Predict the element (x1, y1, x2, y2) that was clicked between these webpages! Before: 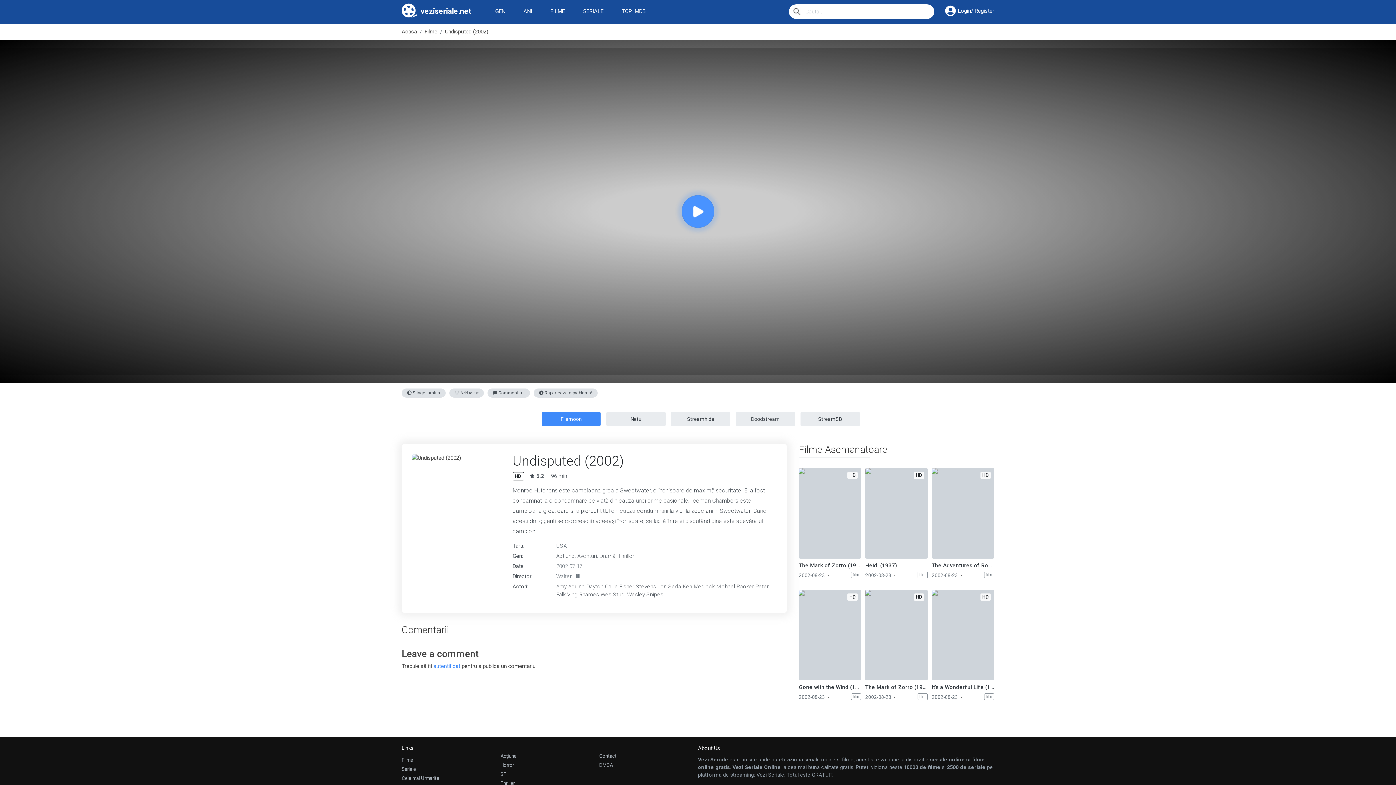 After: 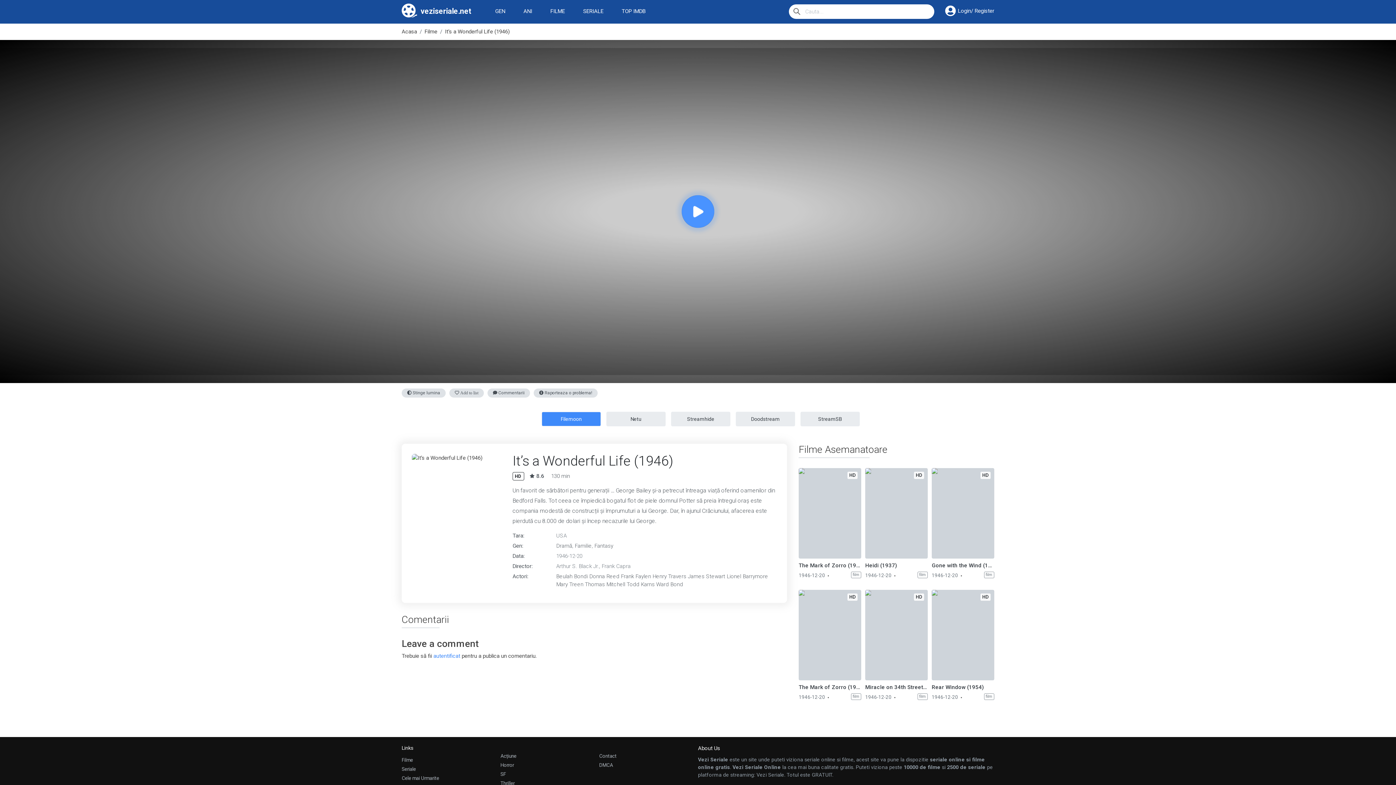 Action: label: It’s a Wonderful Life (1946) bbox: (931, 684, 994, 690)